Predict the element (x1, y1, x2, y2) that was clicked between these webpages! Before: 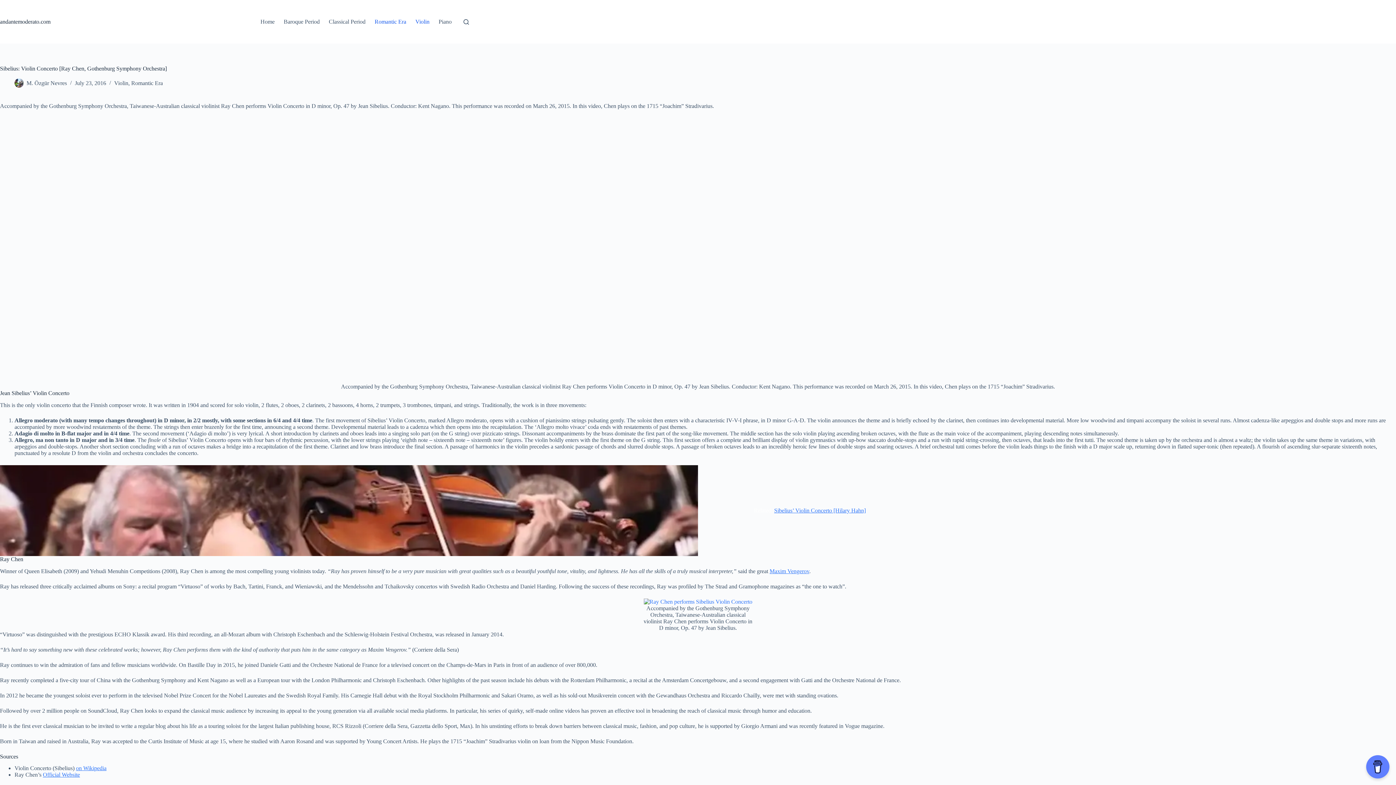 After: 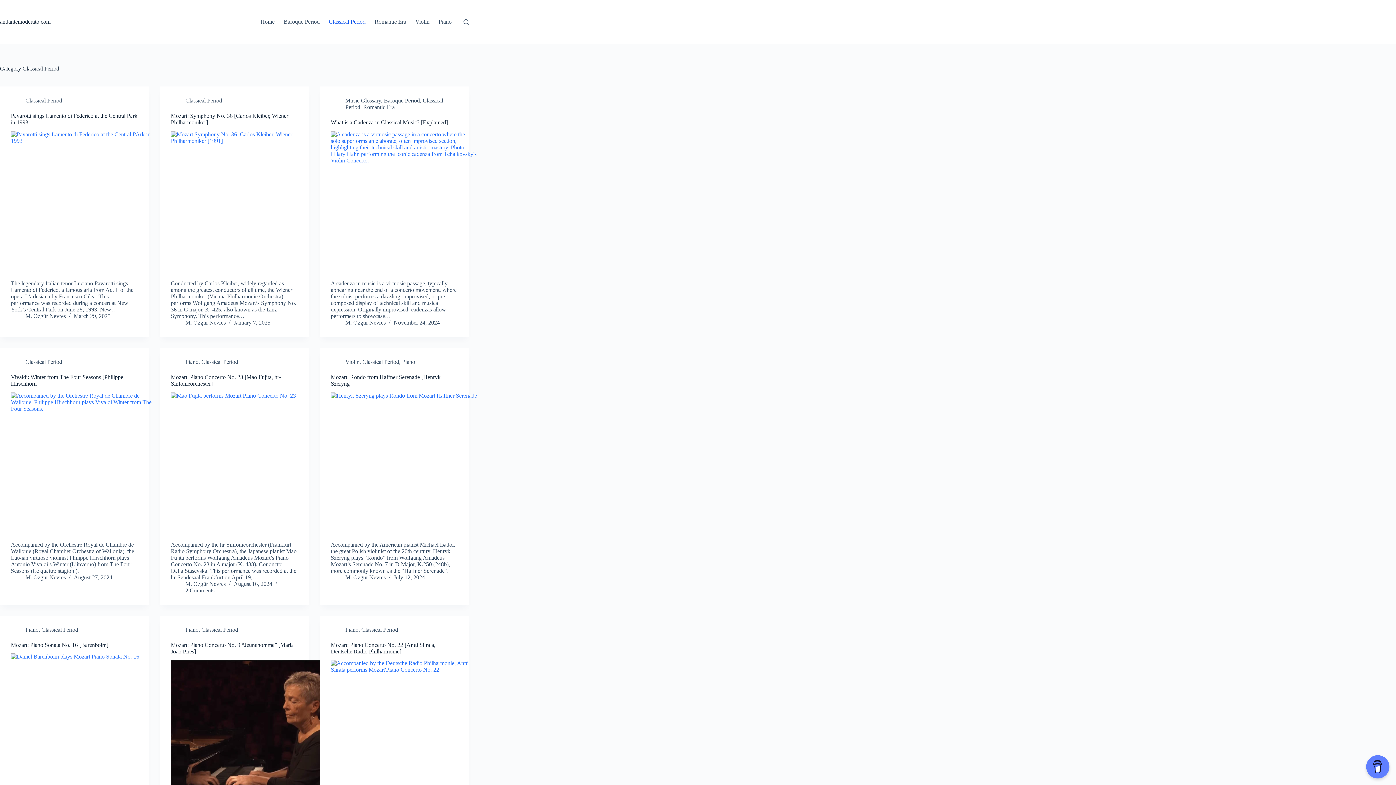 Action: bbox: (324, 0, 370, 43) label: Classical Period